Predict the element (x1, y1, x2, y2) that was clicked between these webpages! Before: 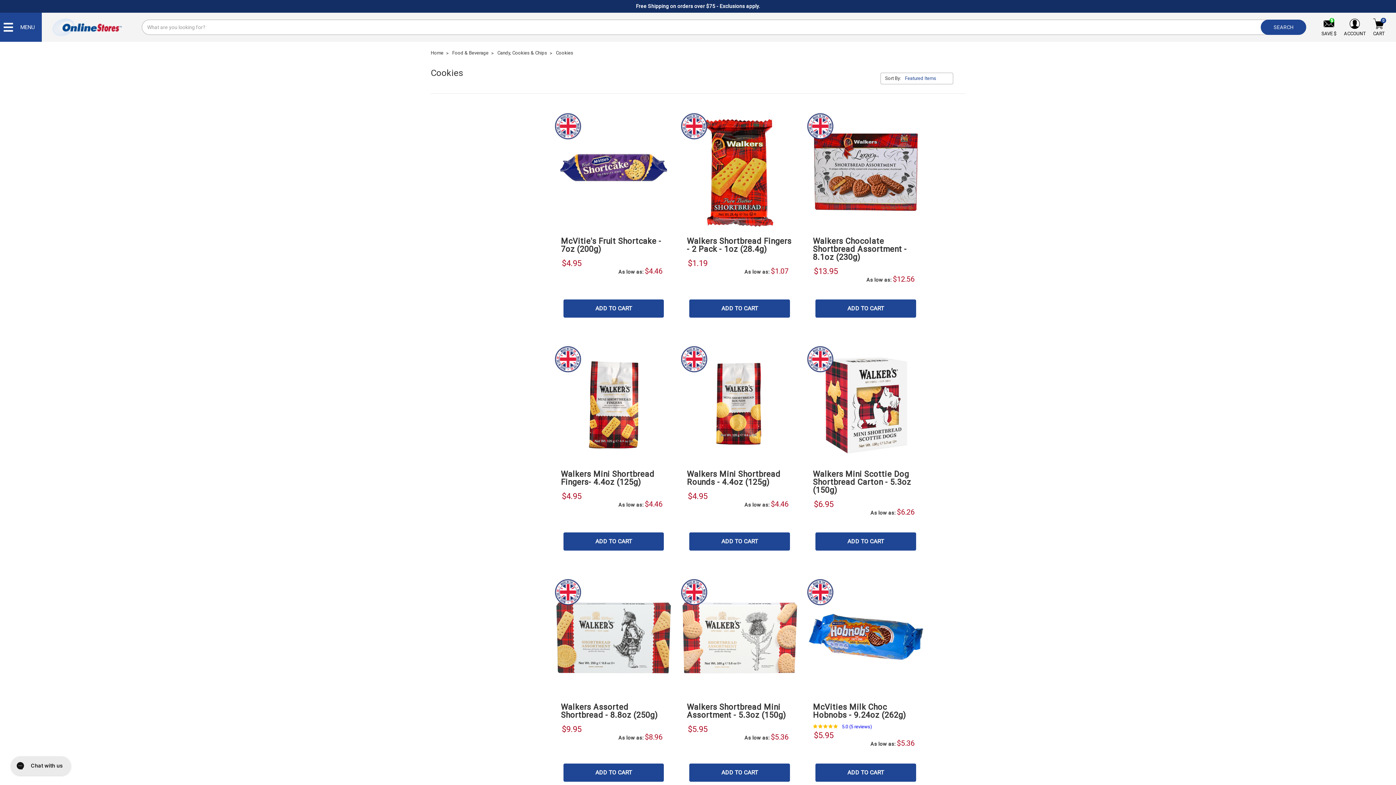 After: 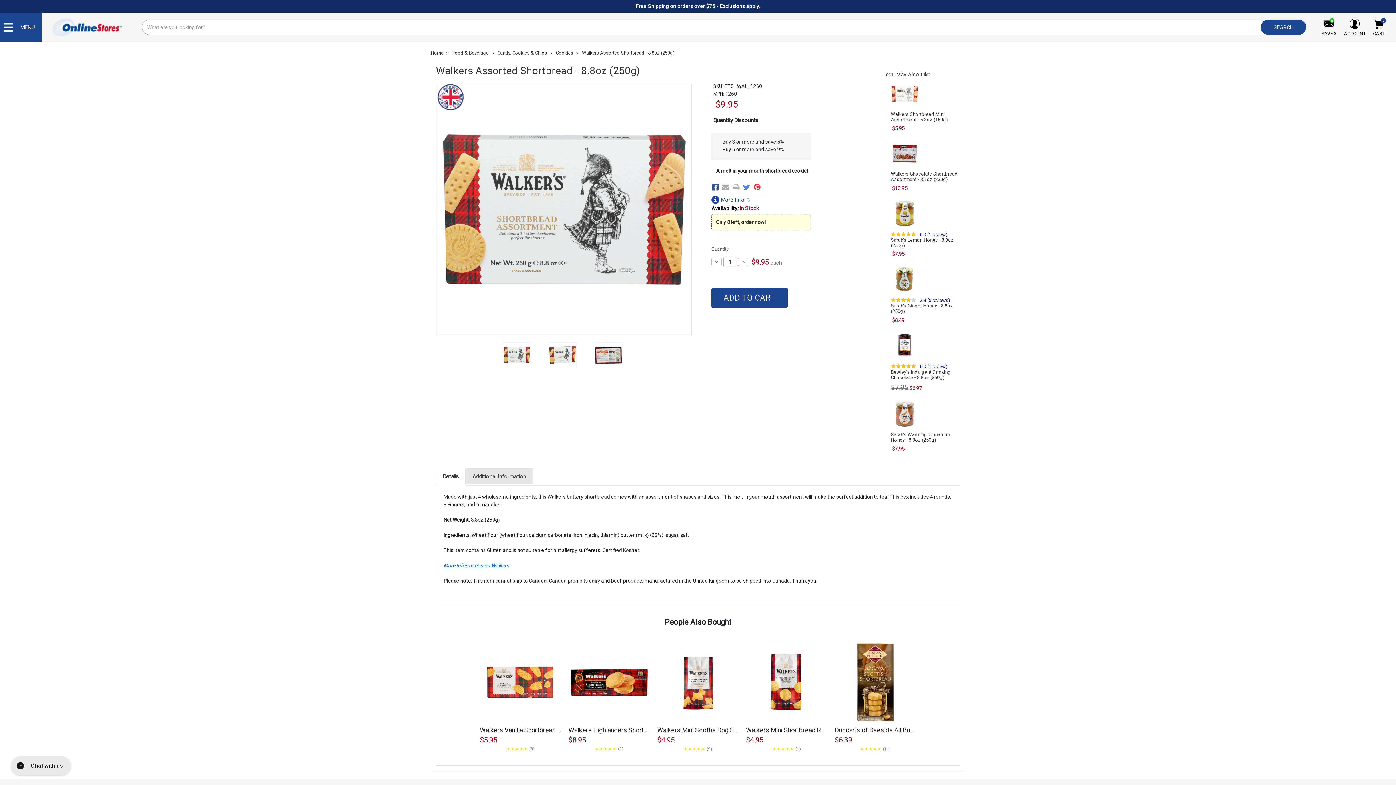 Action: bbox: (560, 703, 658, 720) label: Walkers Assorted Shortbread - 8.8oz (250g)